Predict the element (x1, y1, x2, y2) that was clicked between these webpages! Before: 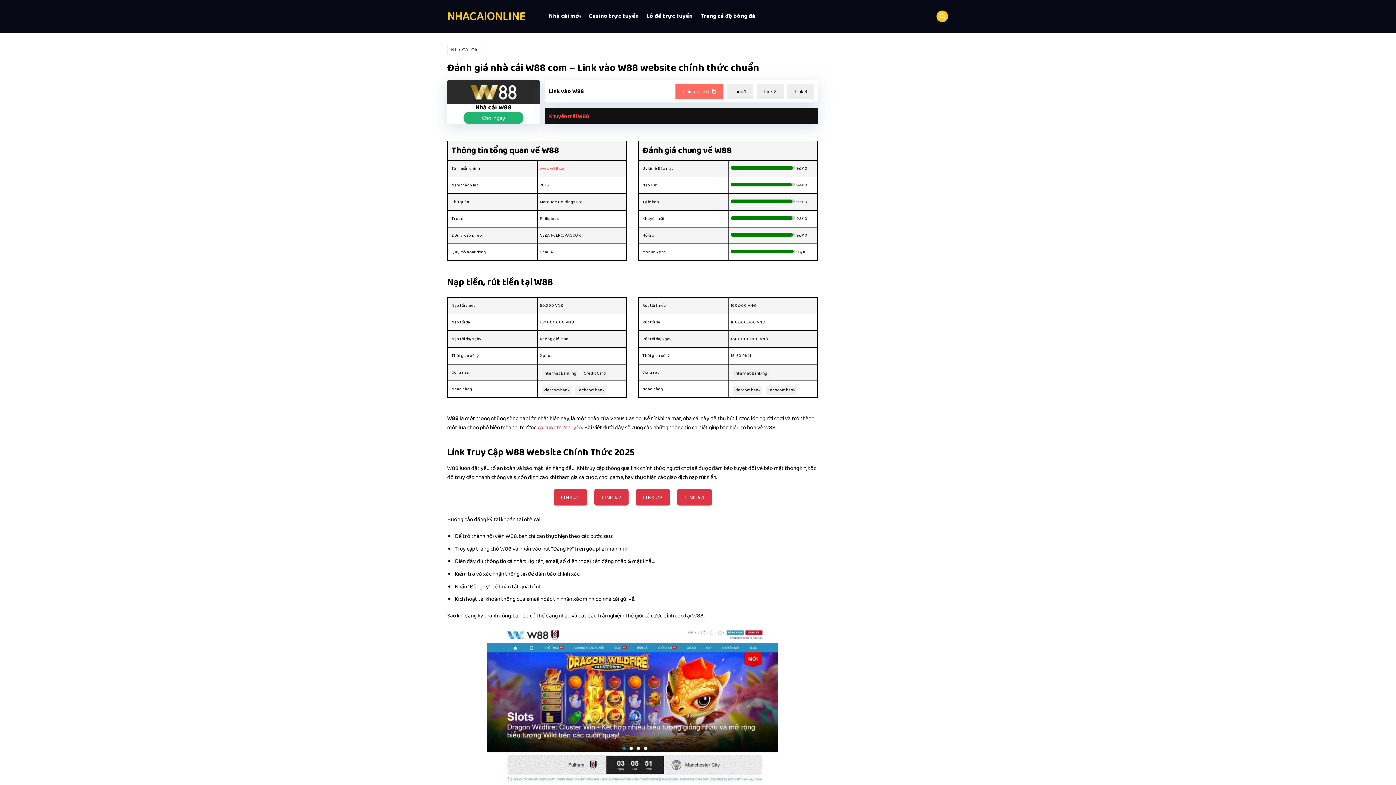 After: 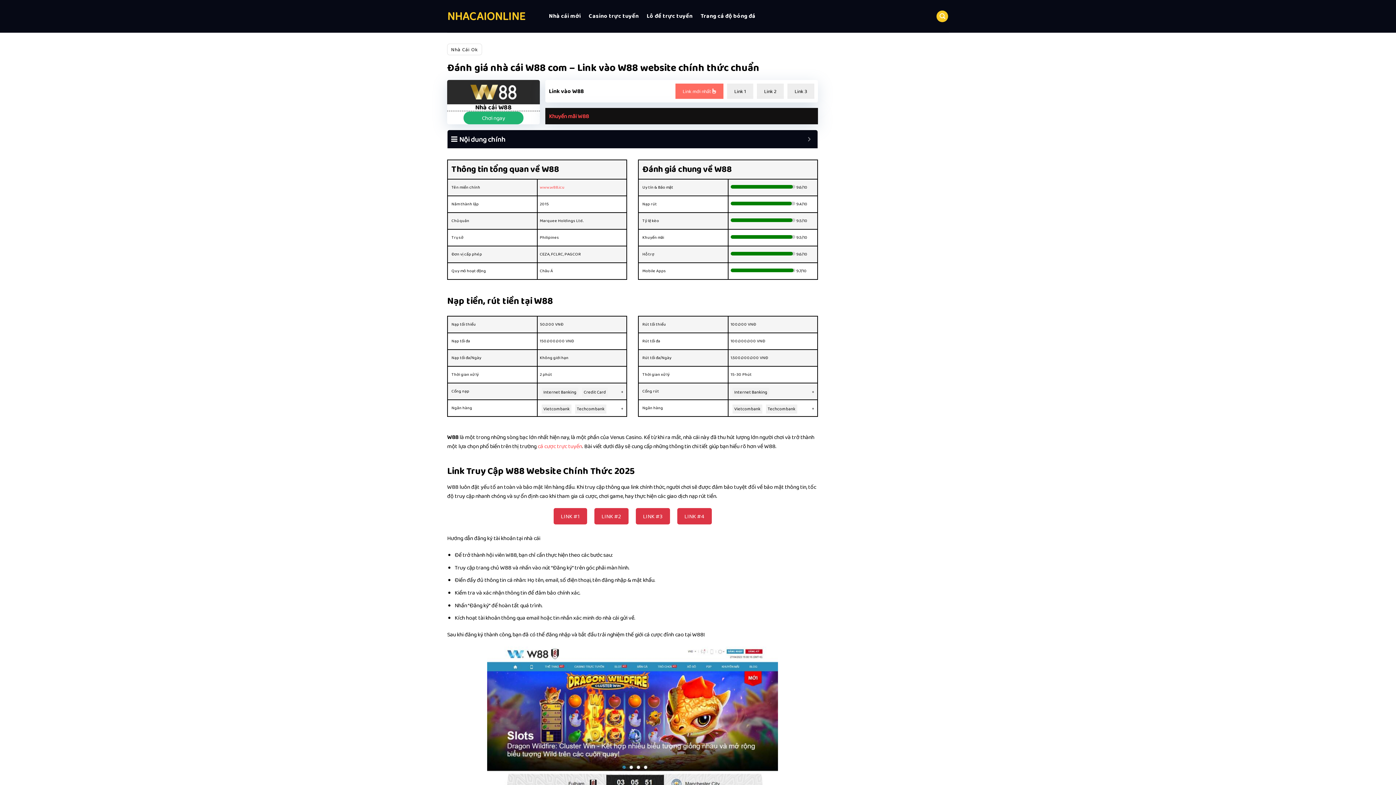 Action: bbox: (727, 83, 753, 98) label: Link 1